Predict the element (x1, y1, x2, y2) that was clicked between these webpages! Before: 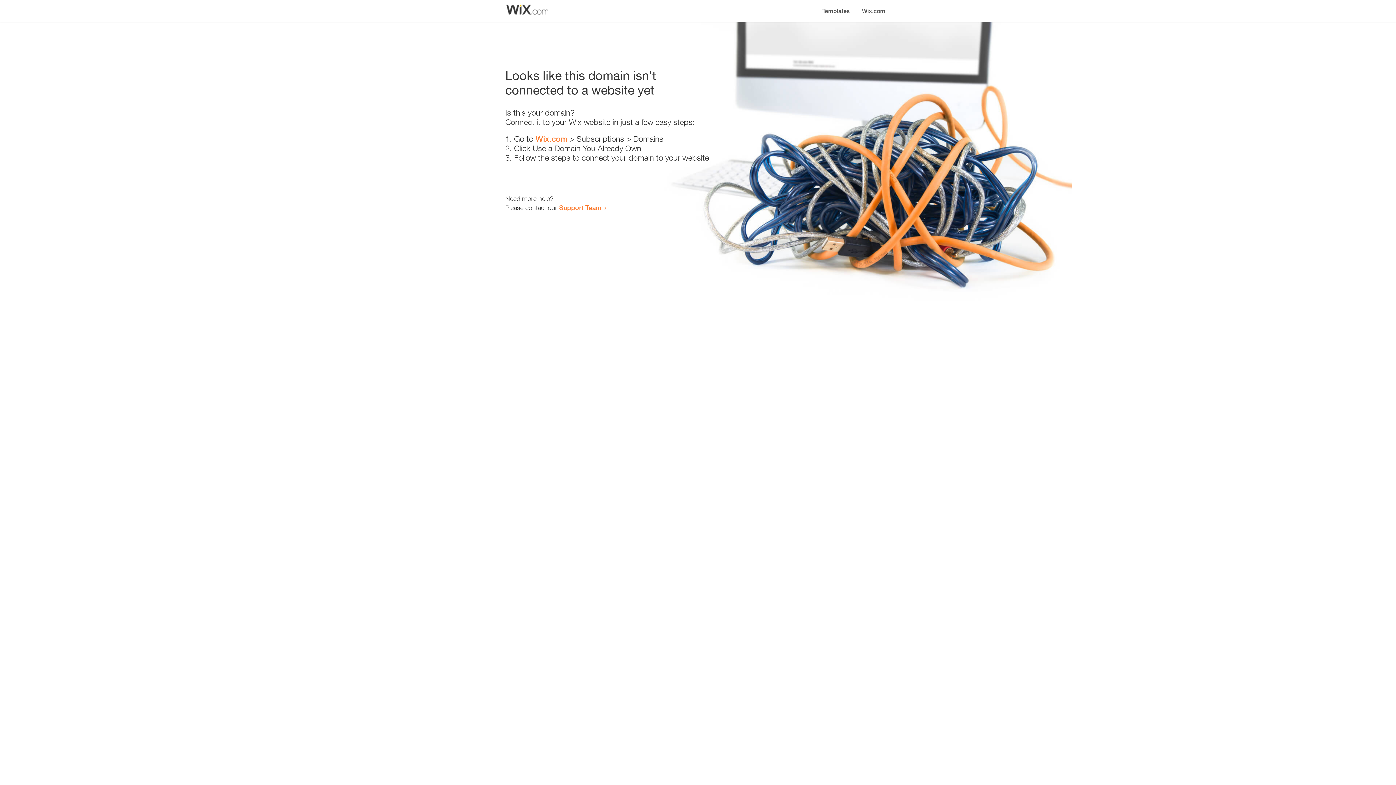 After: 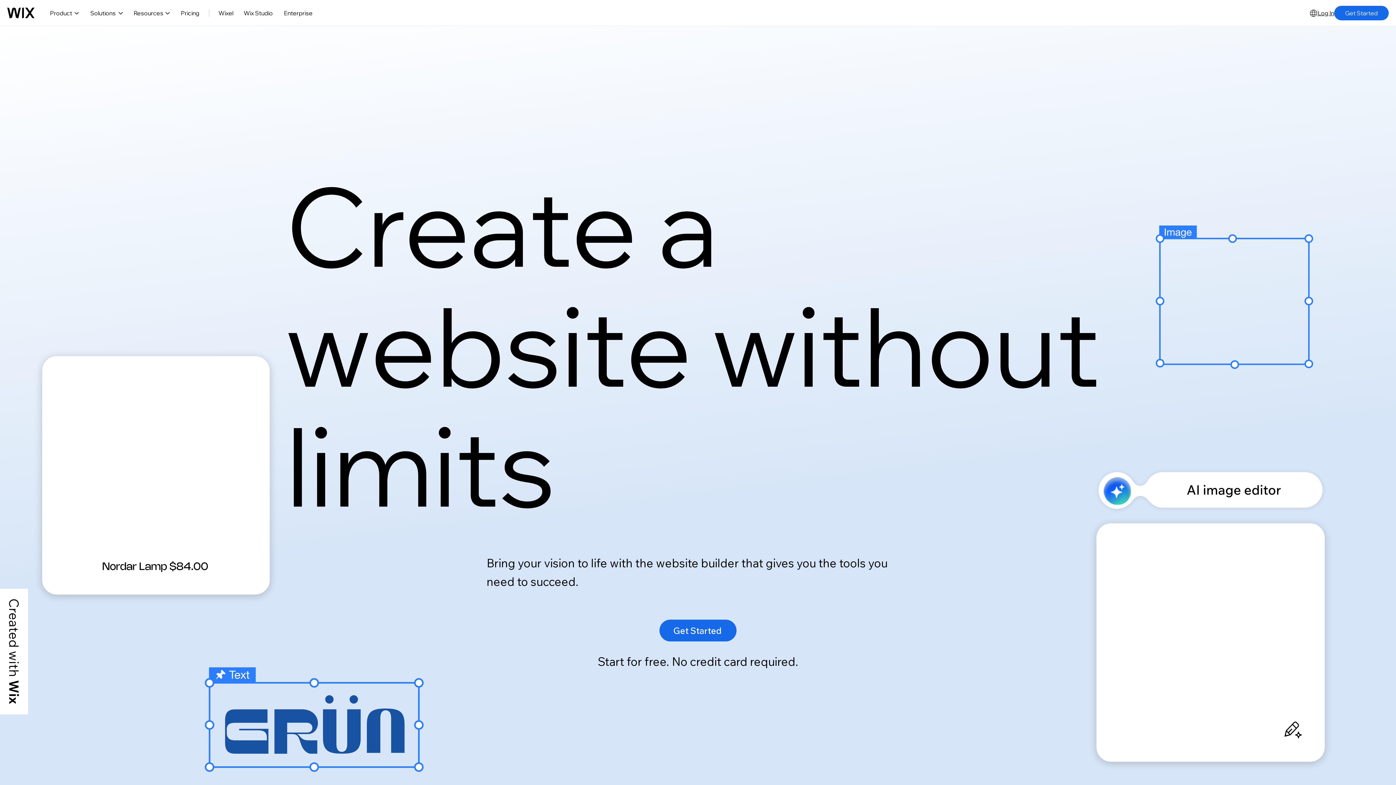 Action: bbox: (535, 134, 567, 143) label: Wix.com